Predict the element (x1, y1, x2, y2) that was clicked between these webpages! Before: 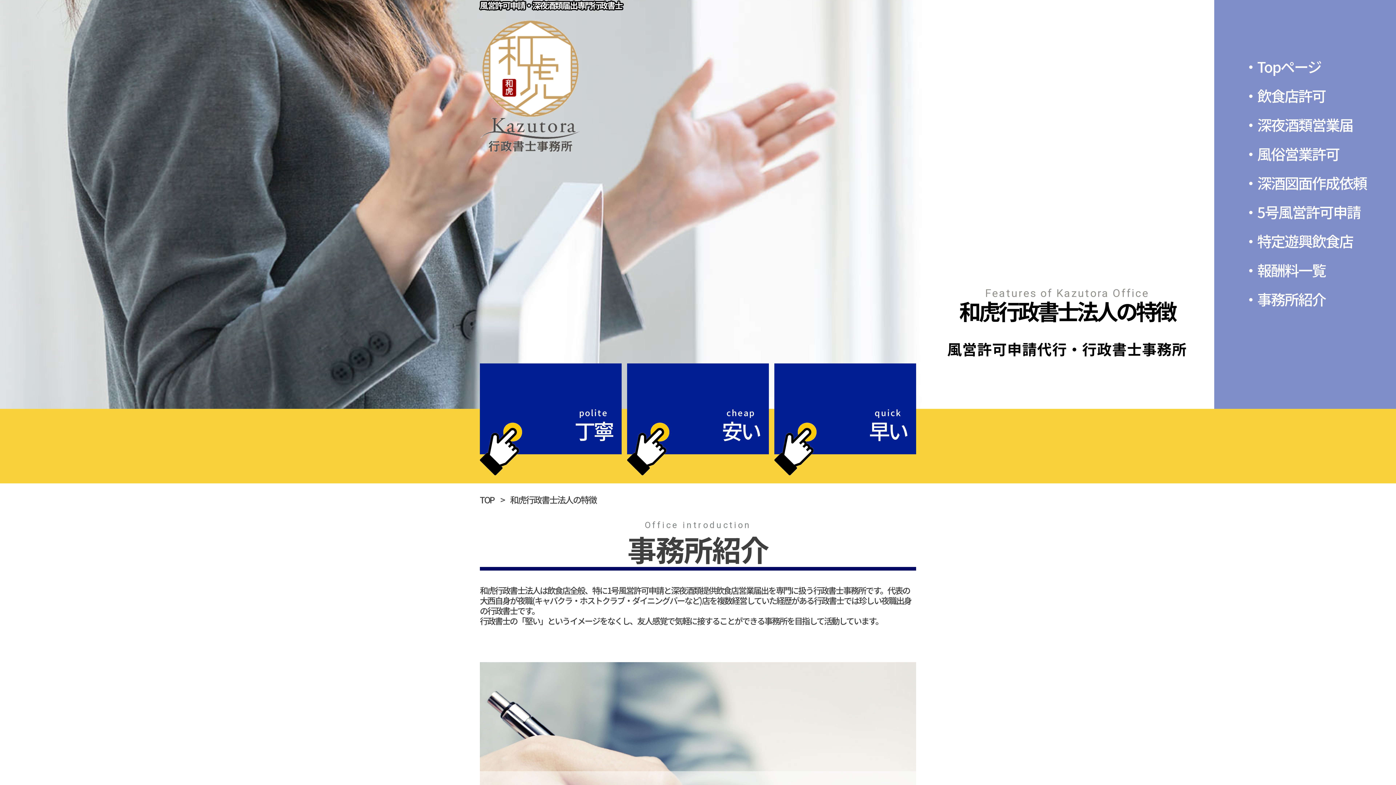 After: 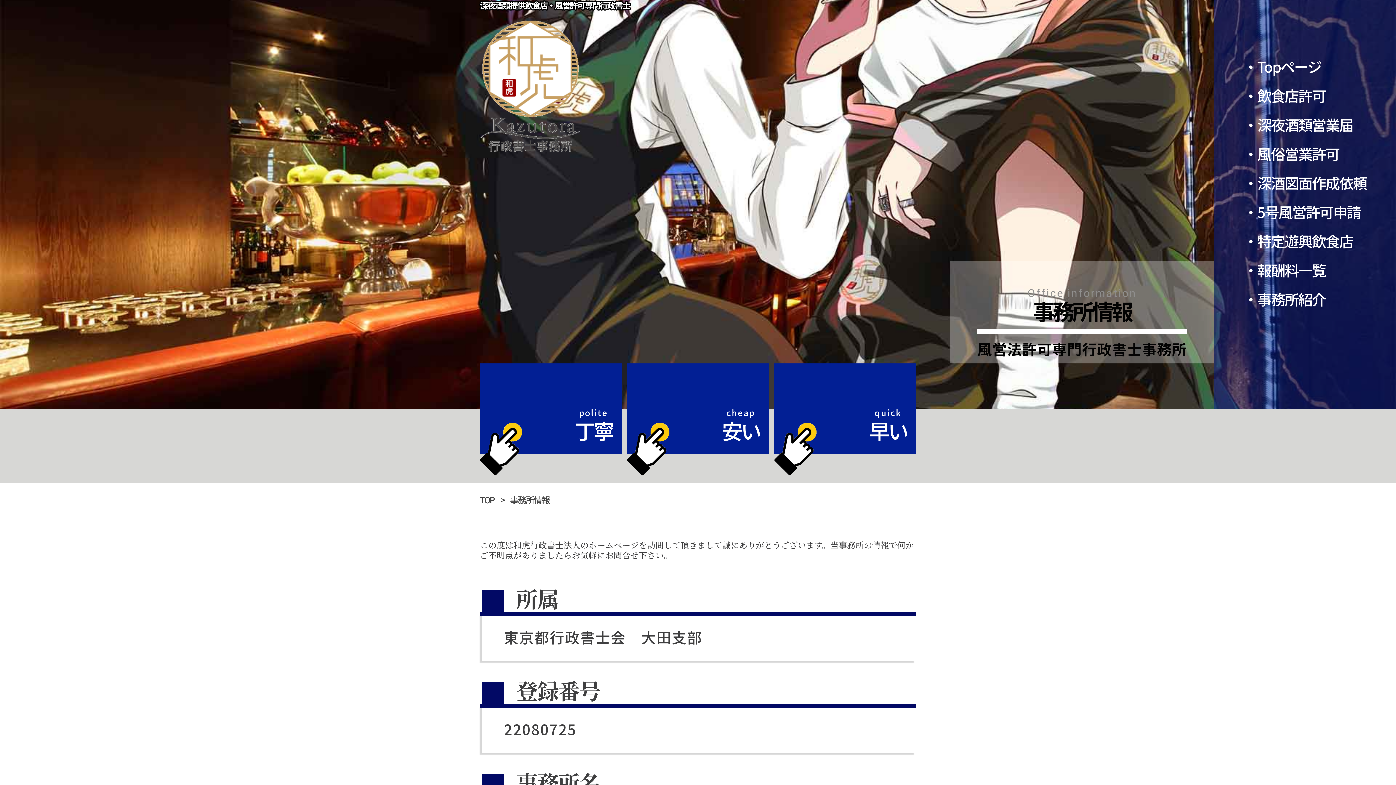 Action: label: ・事務所紹介 bbox: (1243, 279, 1366, 308)